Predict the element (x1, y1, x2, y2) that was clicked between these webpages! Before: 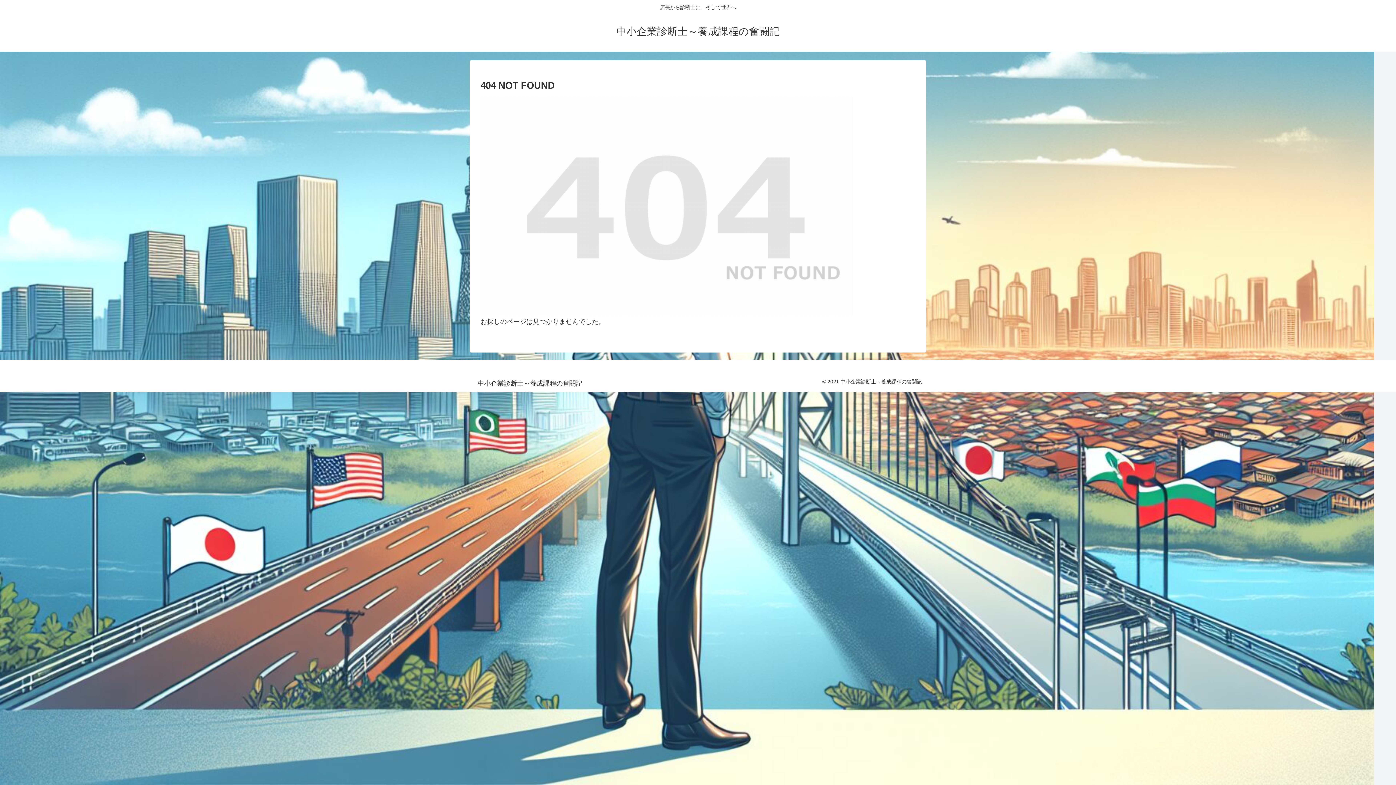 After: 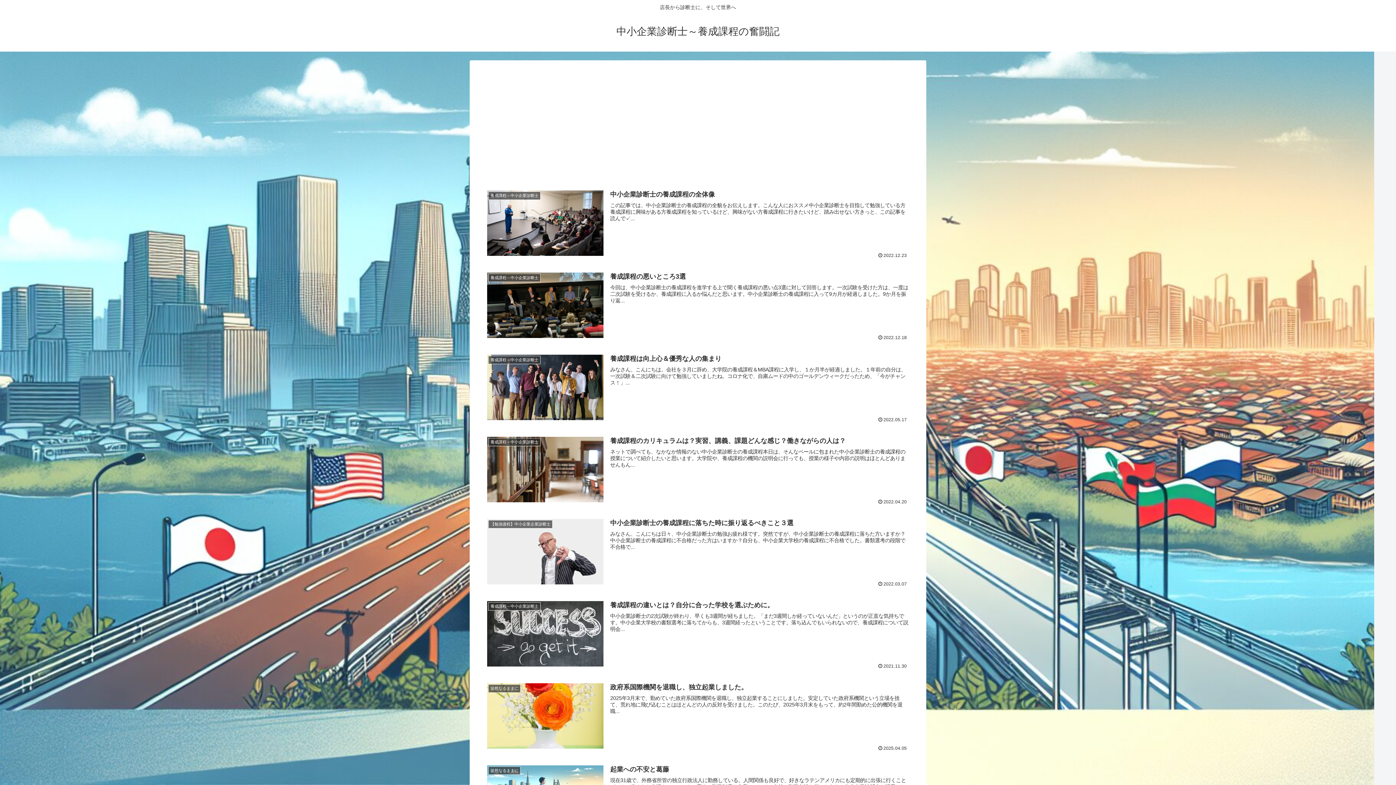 Action: label: 中小企業診断士～養成課程の奮闘記 bbox: (610, 29, 786, 36)